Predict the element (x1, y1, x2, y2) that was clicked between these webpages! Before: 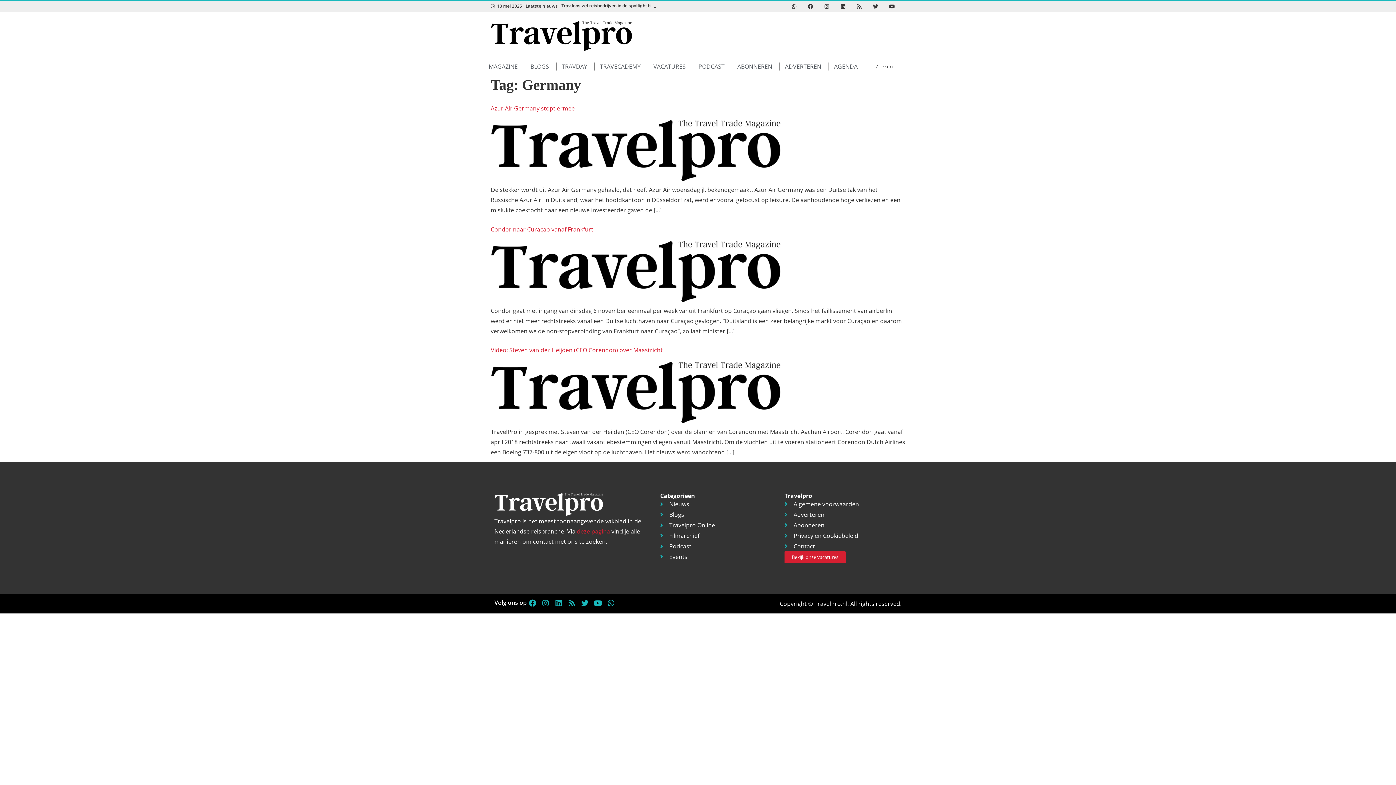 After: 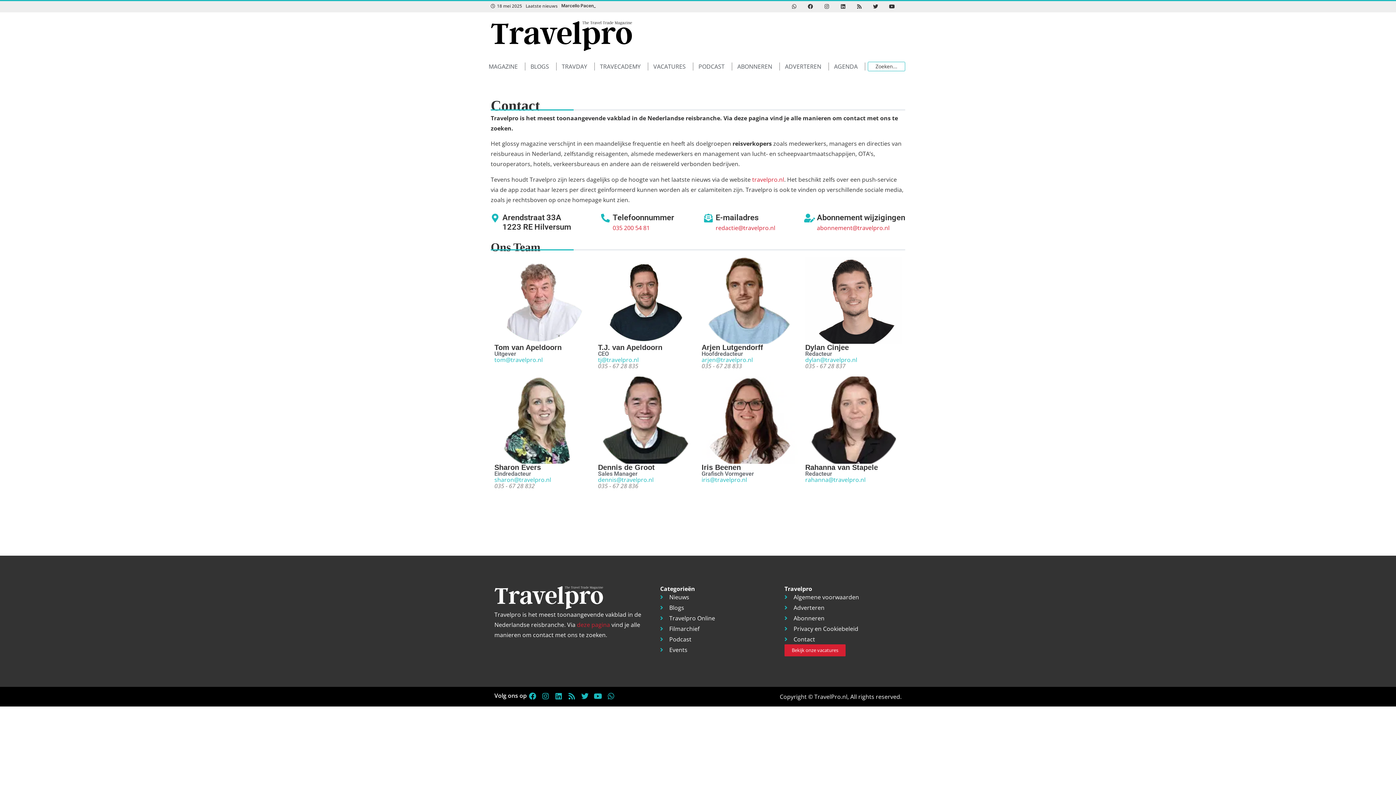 Action: bbox: (577, 527, 610, 535) label: deze pagina